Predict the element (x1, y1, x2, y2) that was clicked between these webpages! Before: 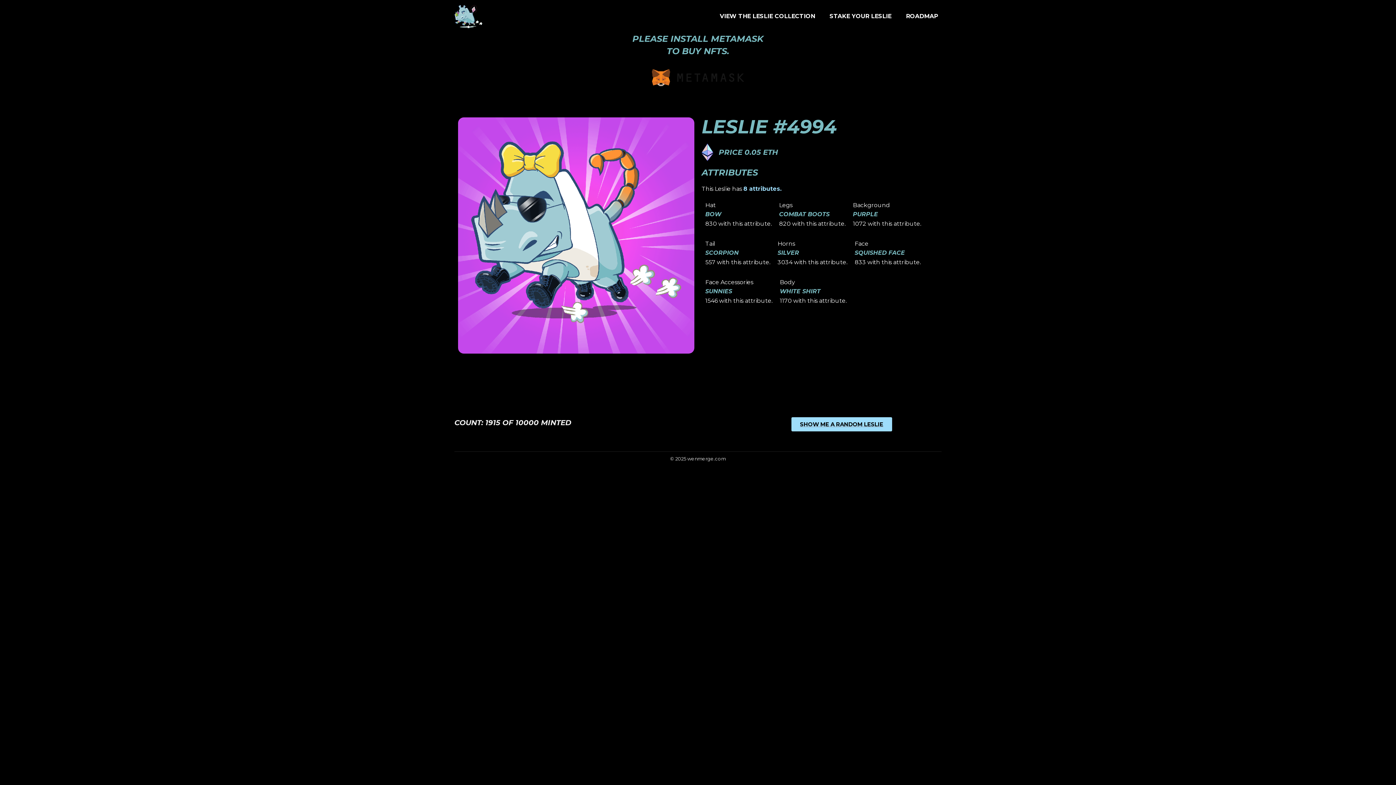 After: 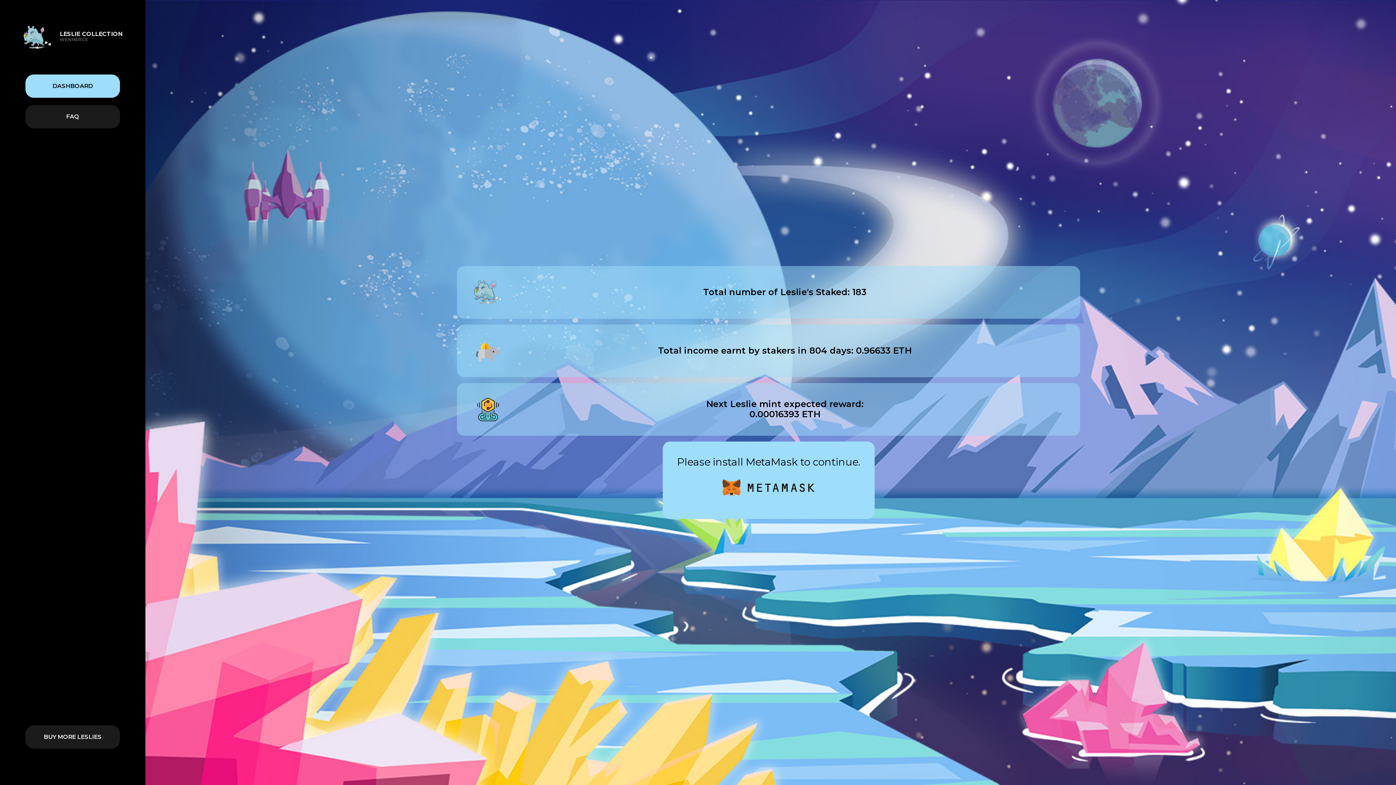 Action: label: STAKE YOUR LESLIE bbox: (826, 11, 895, 21)